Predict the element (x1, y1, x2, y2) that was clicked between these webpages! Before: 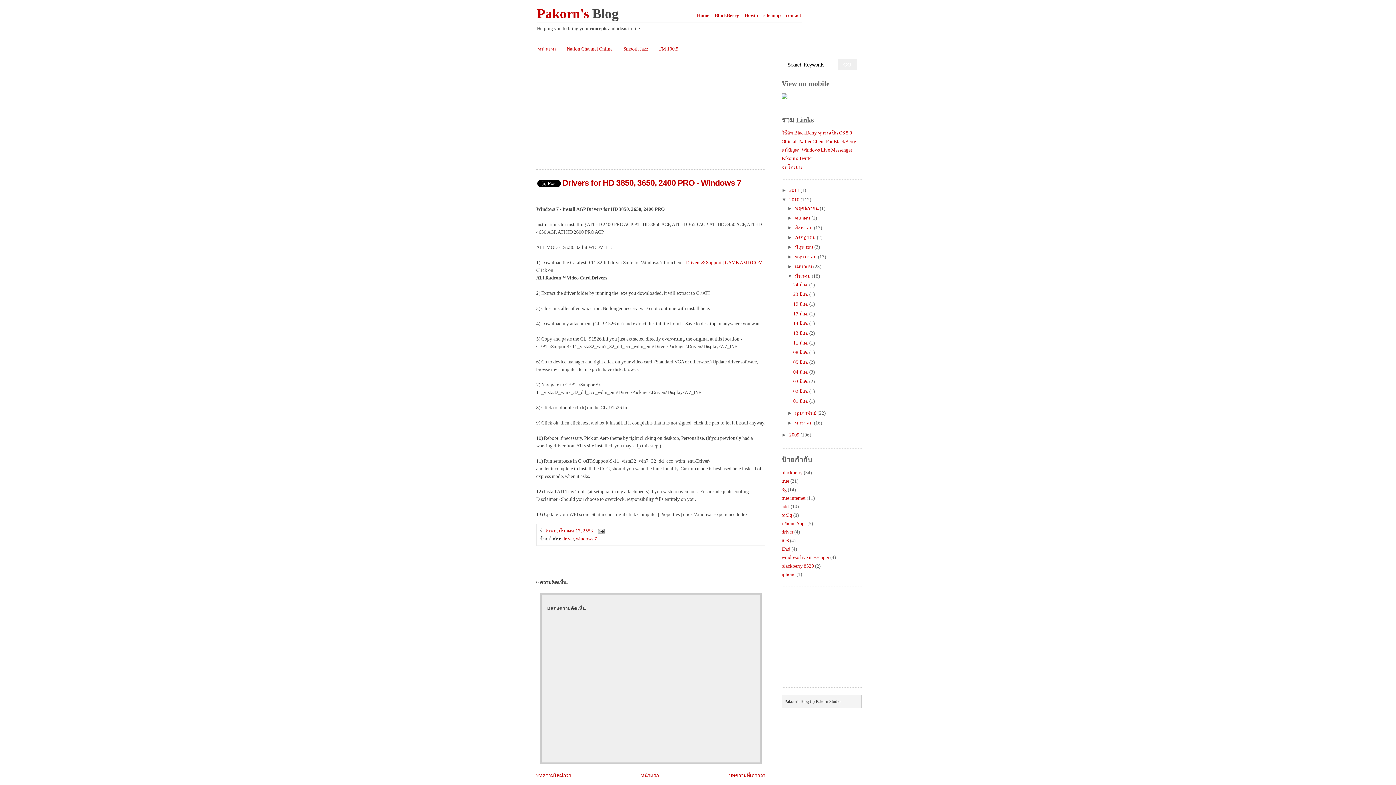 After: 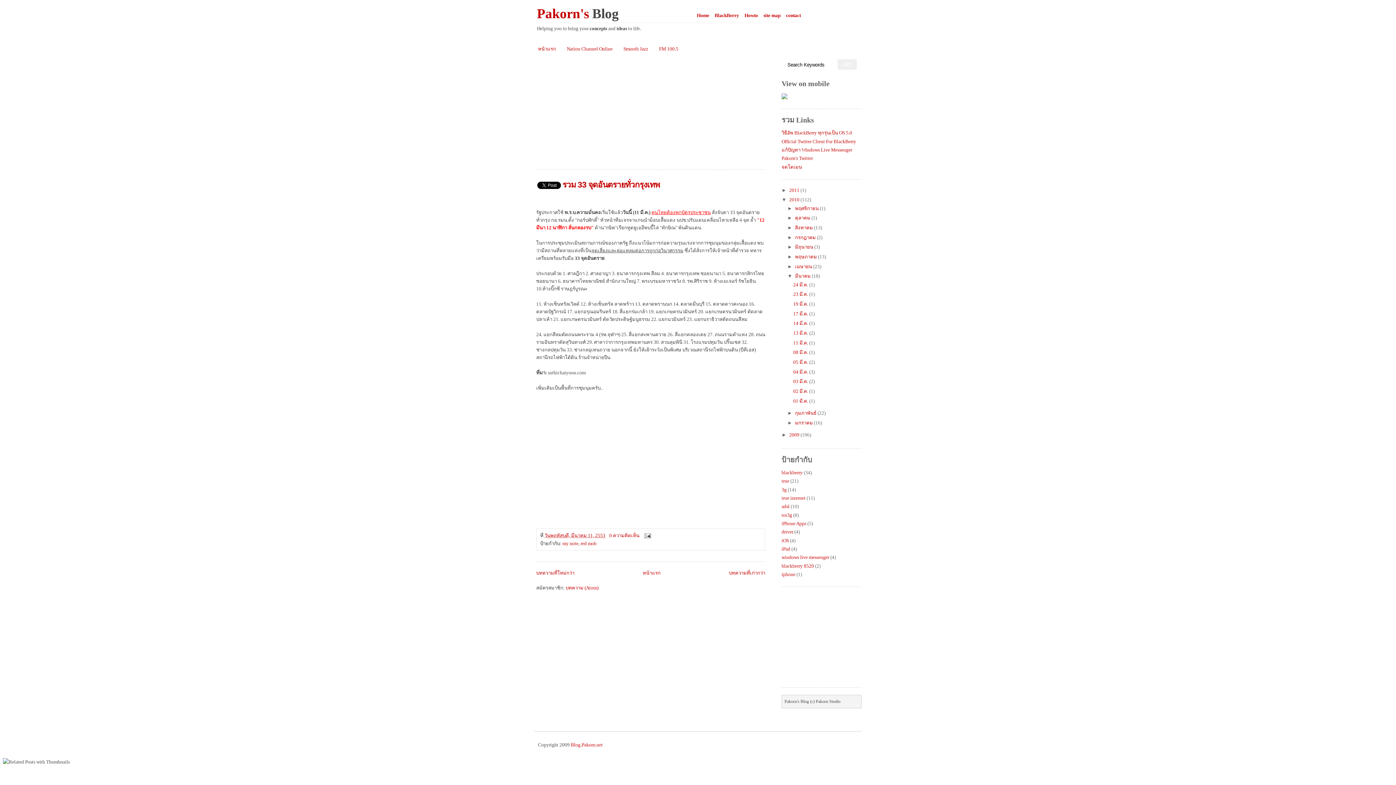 Action: label: 11 มี.ค.  bbox: (793, 340, 809, 345)